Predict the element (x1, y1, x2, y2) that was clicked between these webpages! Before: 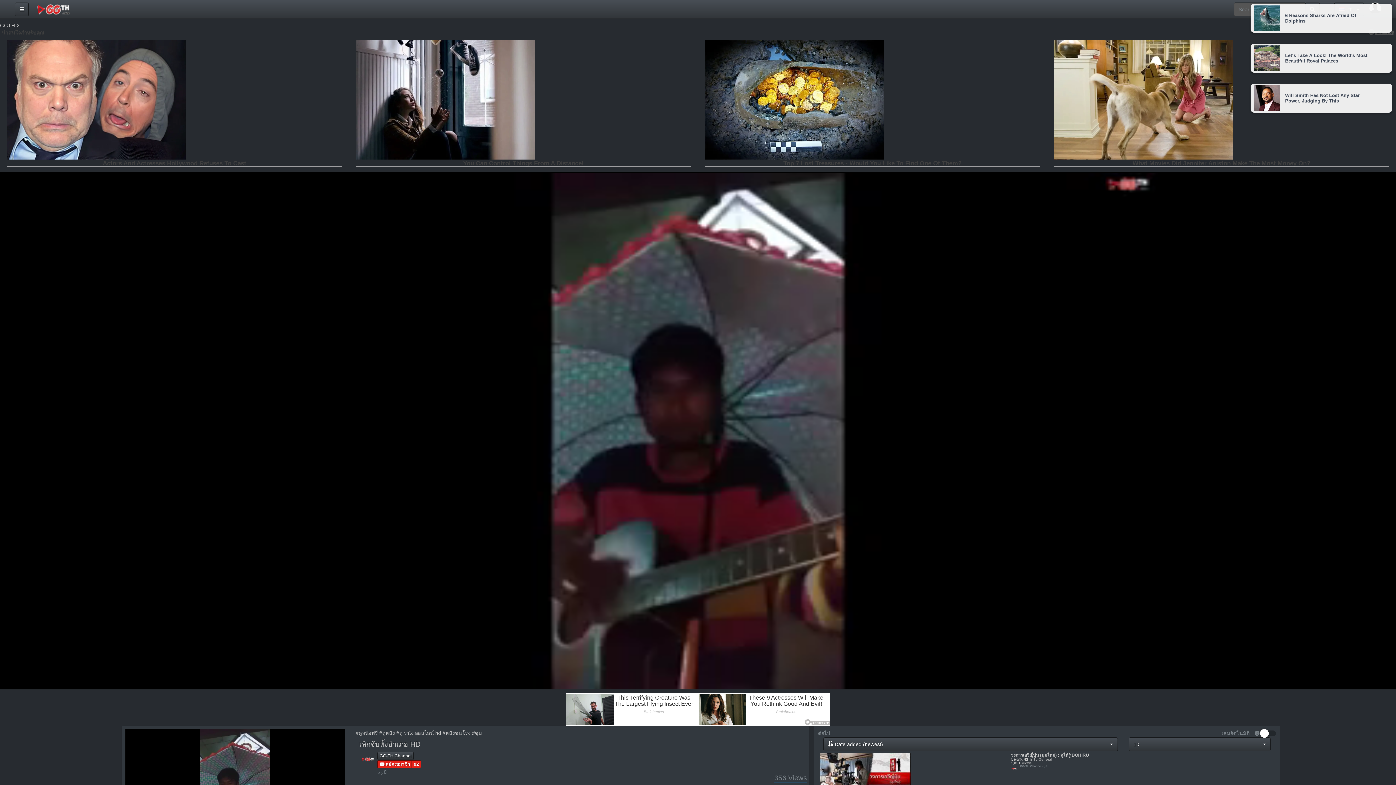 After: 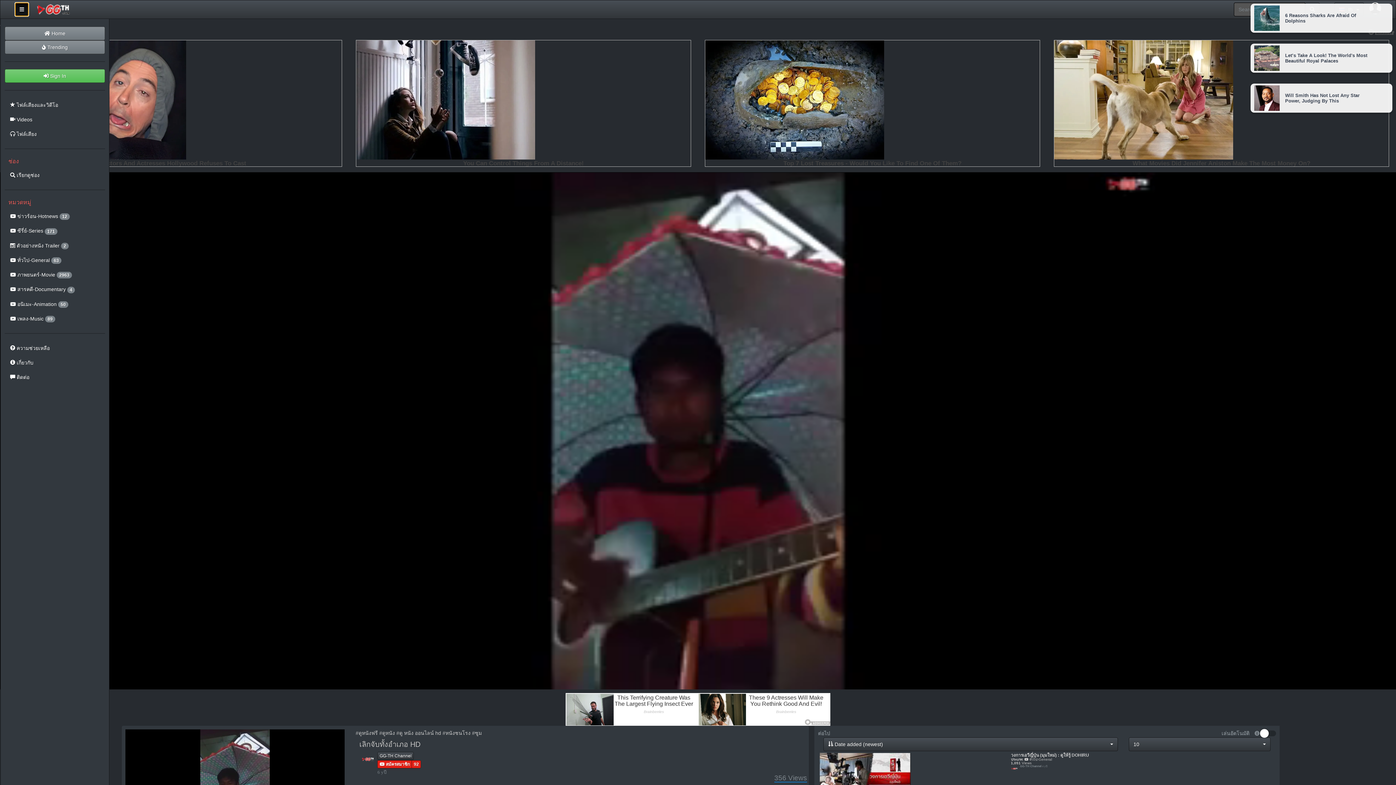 Action: bbox: (14, 2, 28, 16)